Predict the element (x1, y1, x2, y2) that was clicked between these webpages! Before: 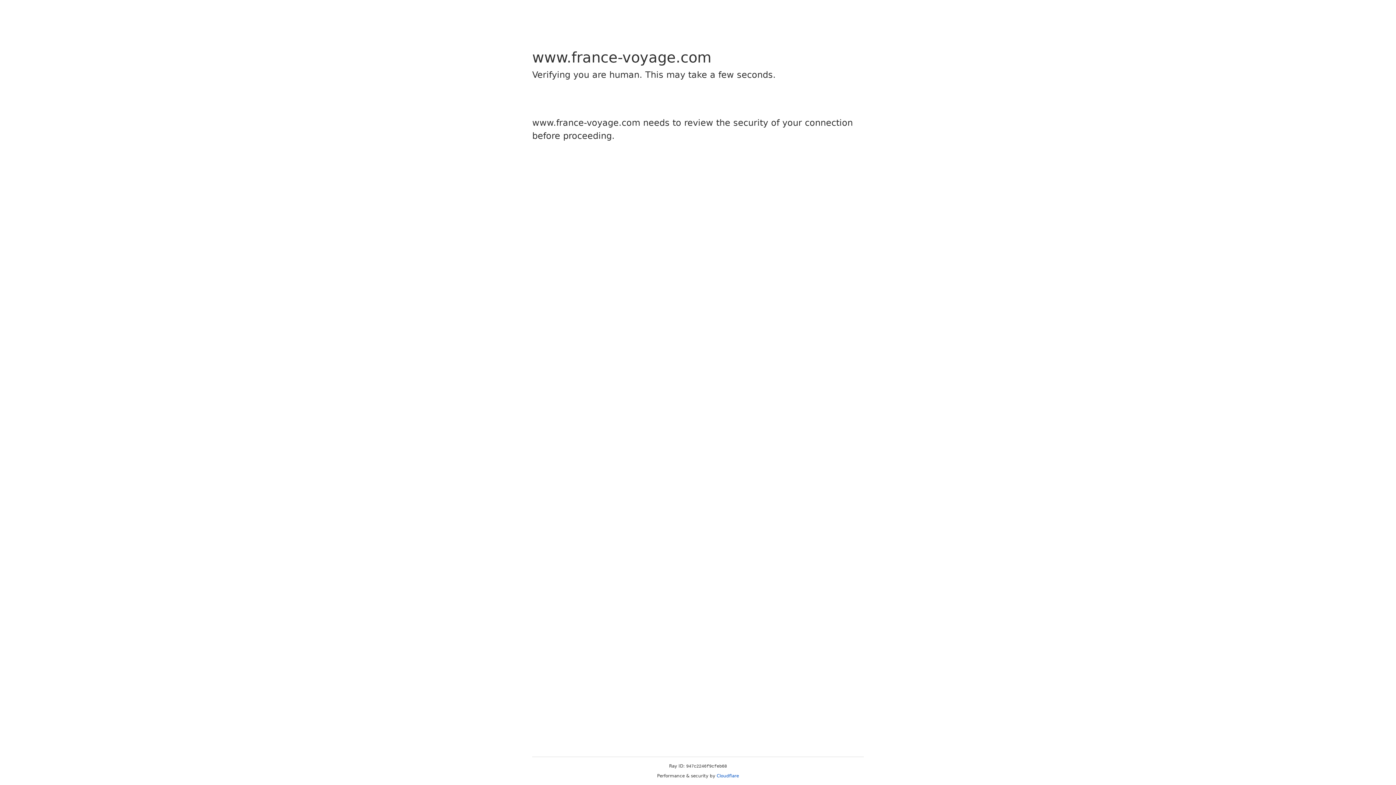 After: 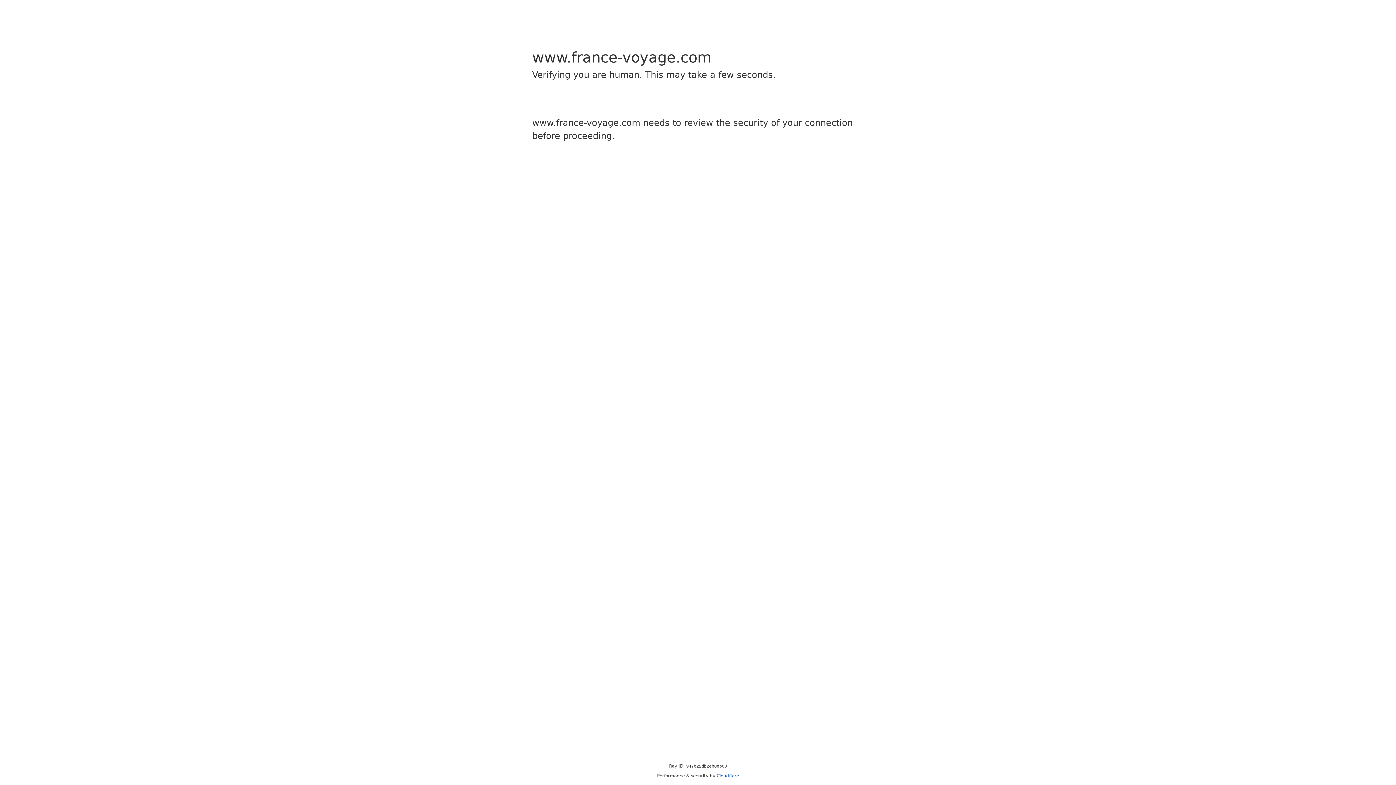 Action: bbox: (716, 773, 739, 778) label: Cloudflare